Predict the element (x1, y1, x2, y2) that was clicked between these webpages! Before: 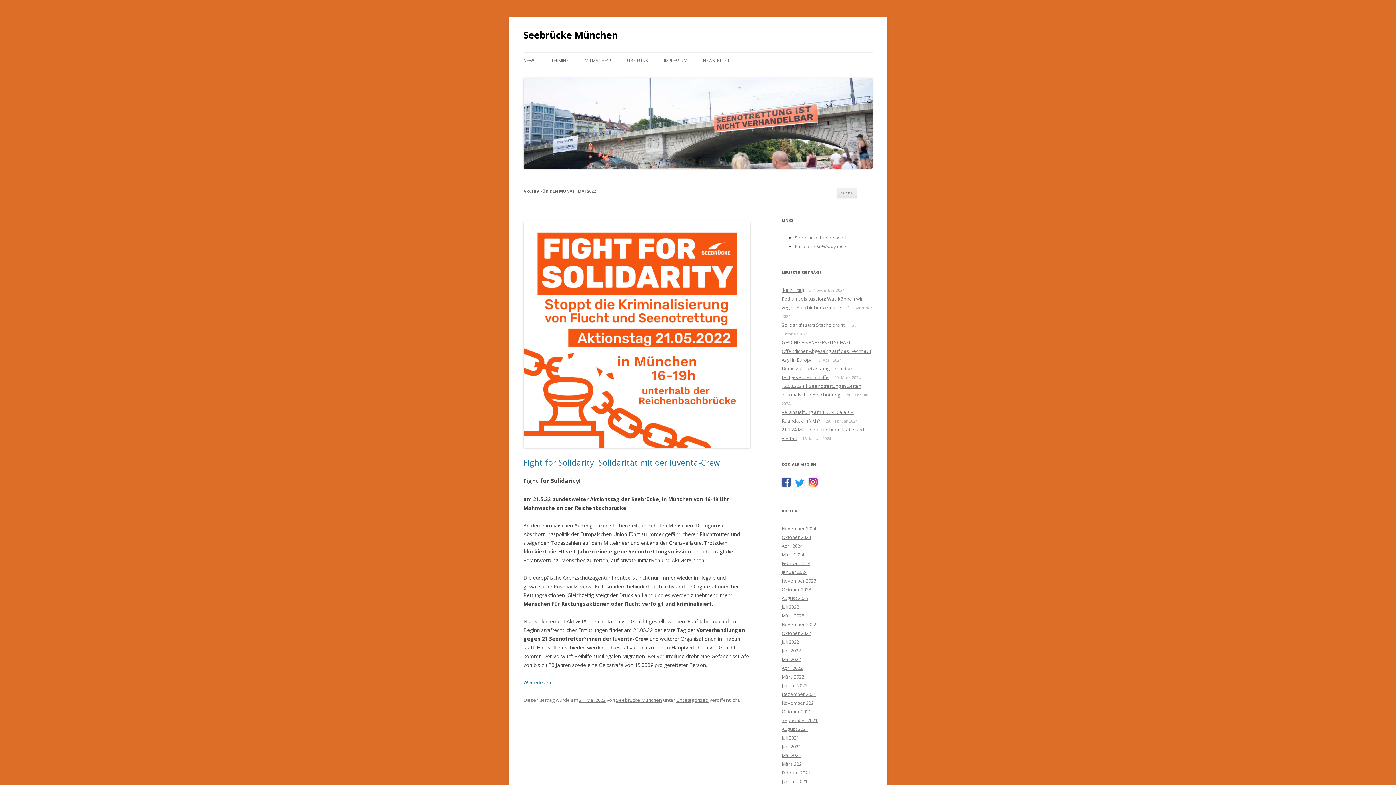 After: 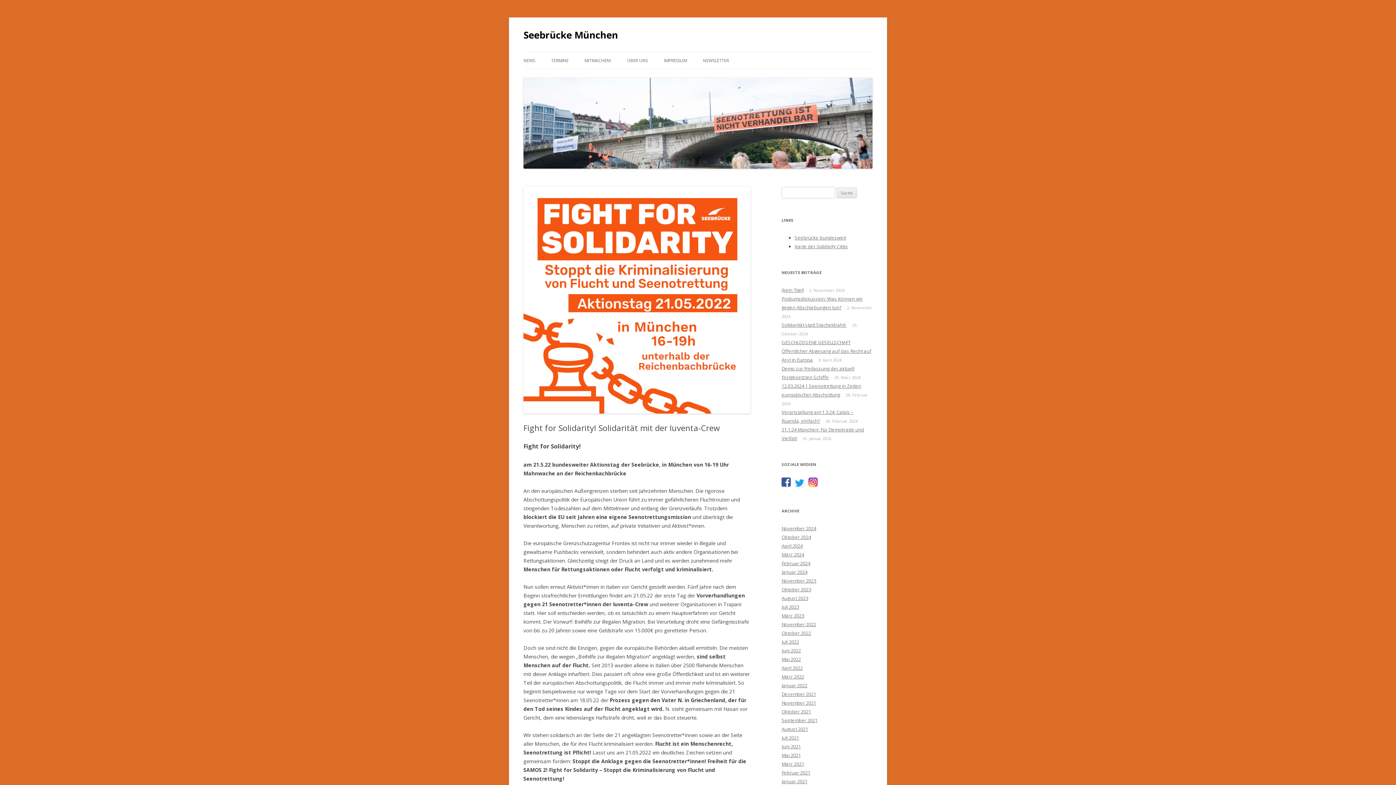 Action: bbox: (523, 457, 720, 467) label: Fight for Solidarity! Solidarität mit der Iuventa-Crew